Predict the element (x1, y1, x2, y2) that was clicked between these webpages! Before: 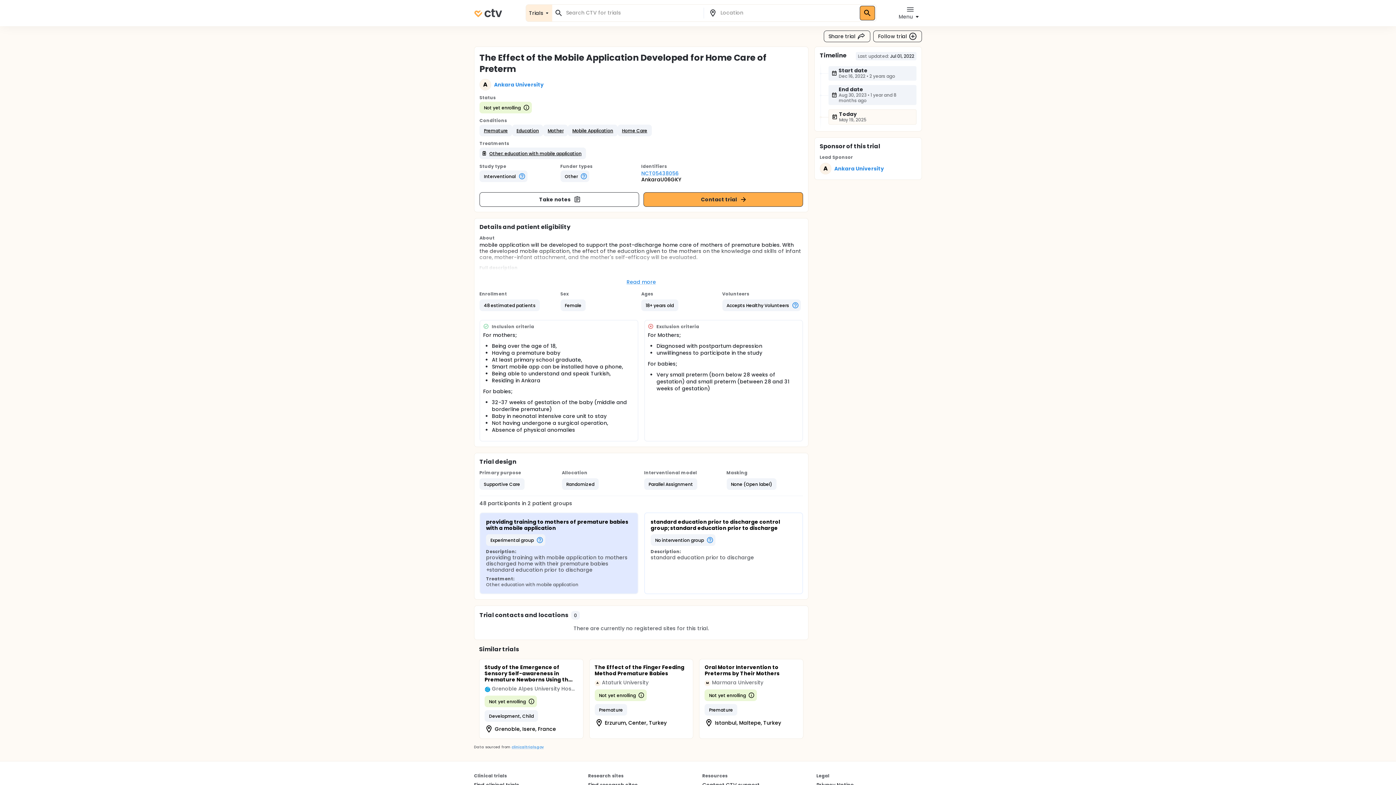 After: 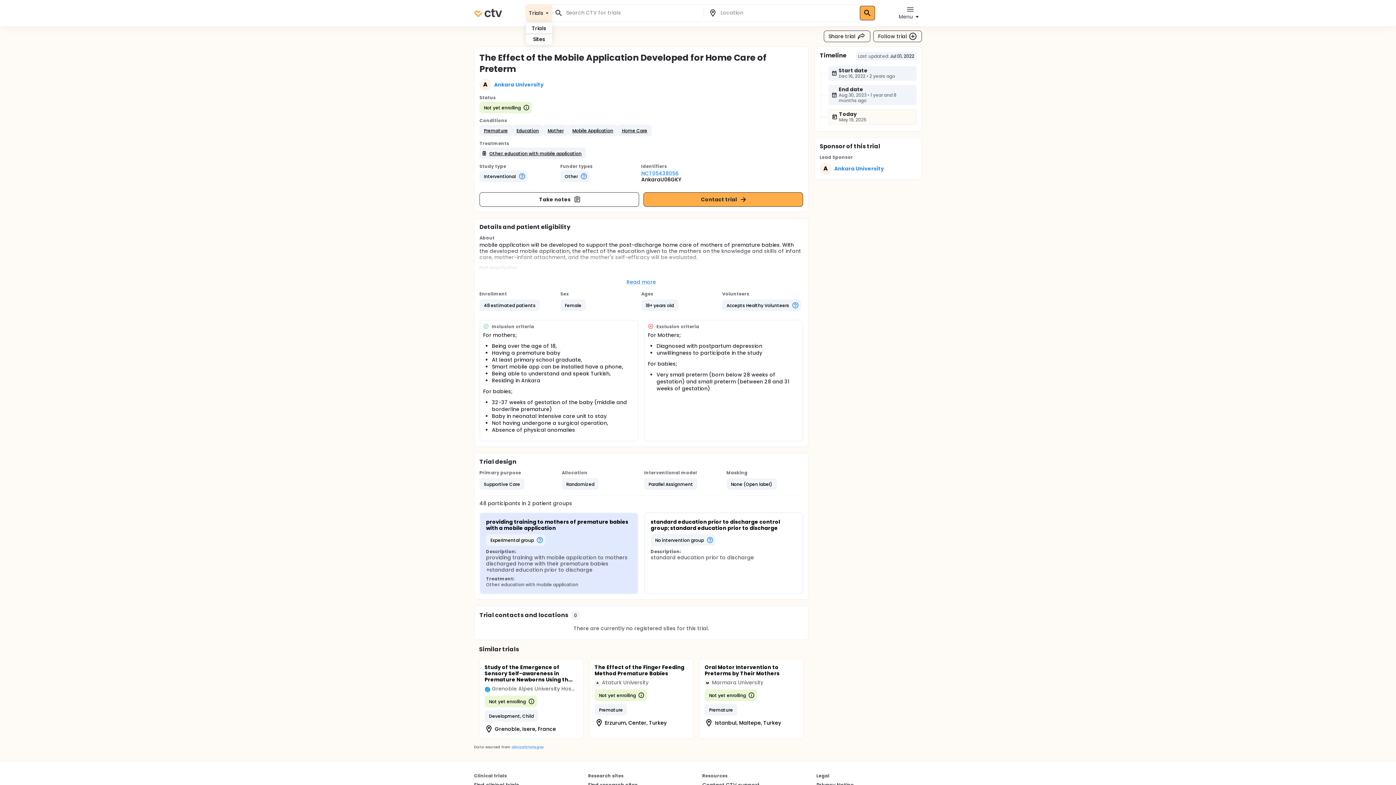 Action: label: Trials bbox: (526, 7, 552, 18)